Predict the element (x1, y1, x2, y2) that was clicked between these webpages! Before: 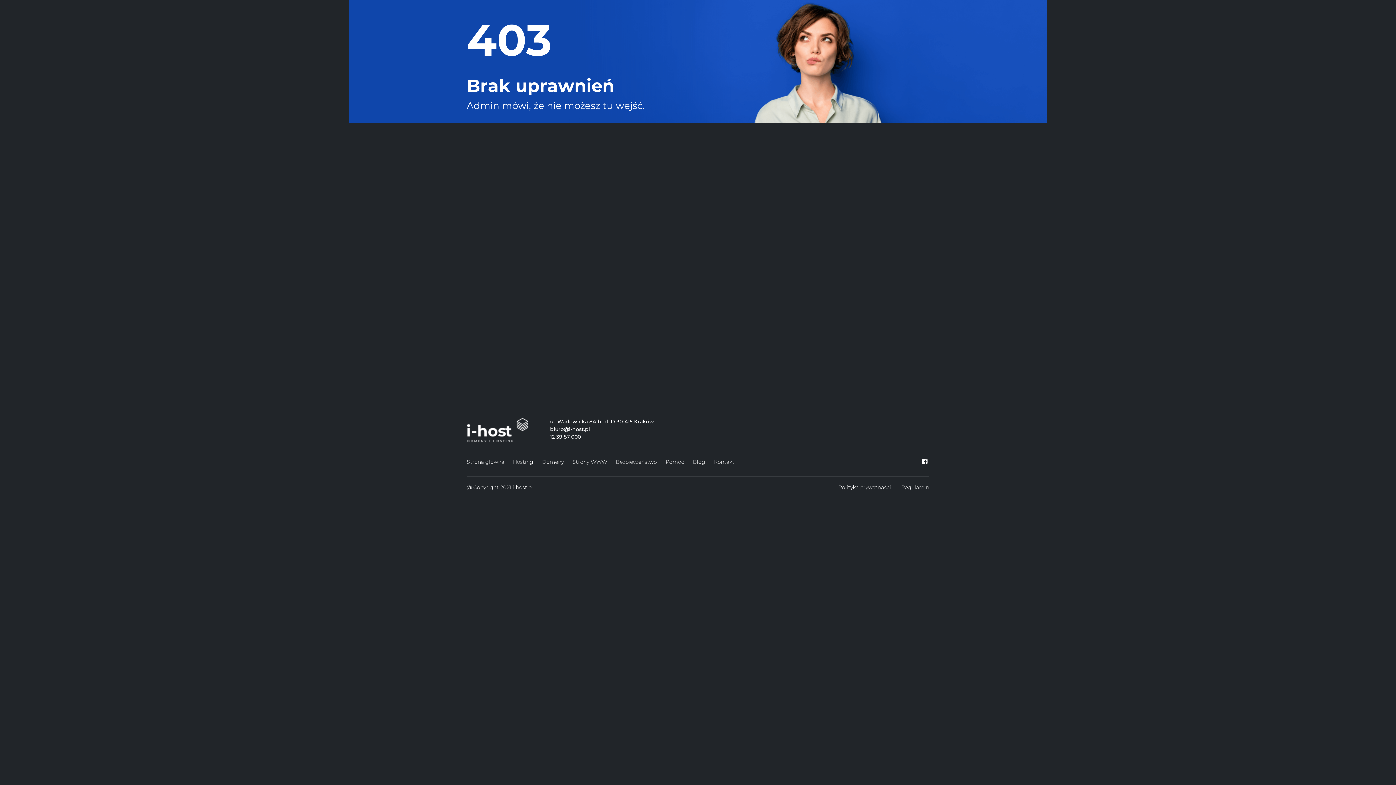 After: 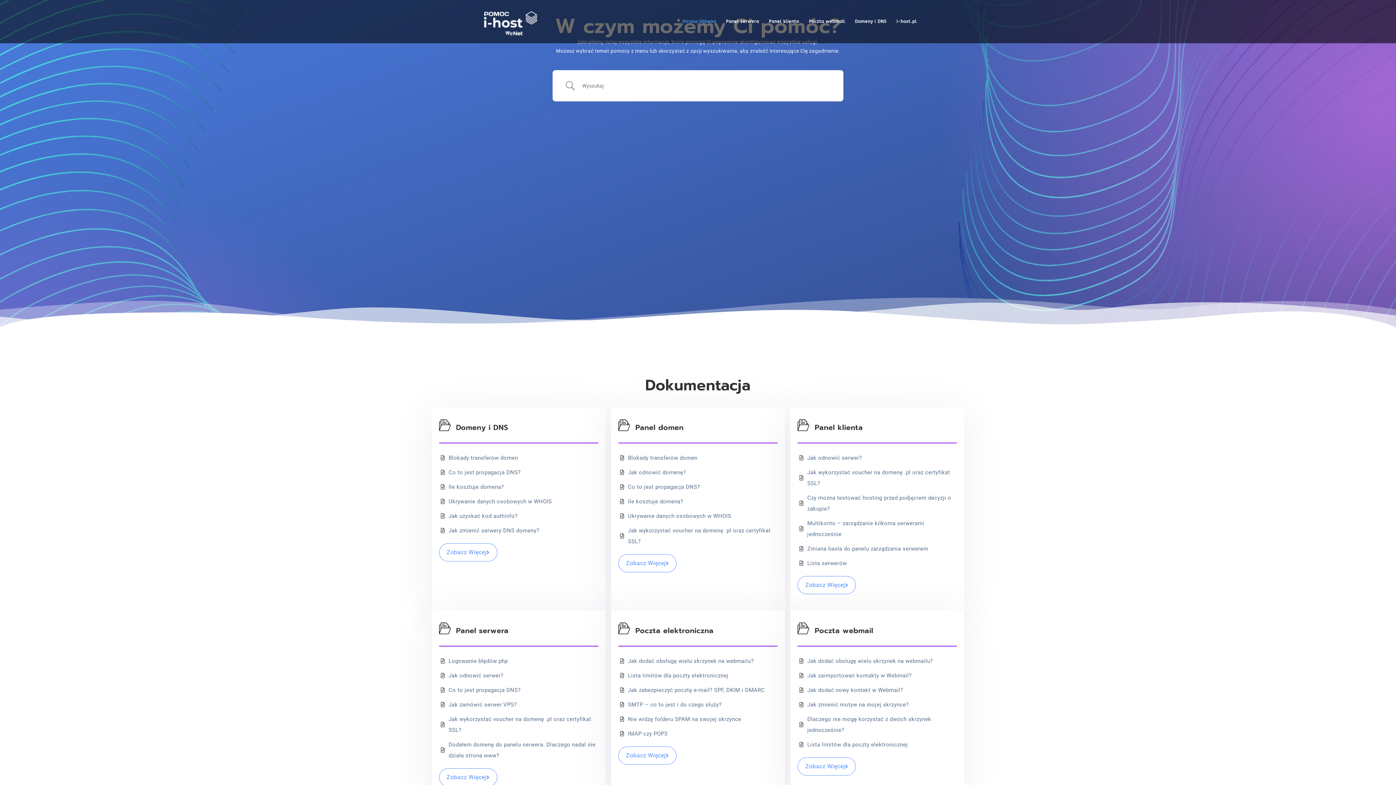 Action: bbox: (665, 457, 684, 467) label: Pomoc